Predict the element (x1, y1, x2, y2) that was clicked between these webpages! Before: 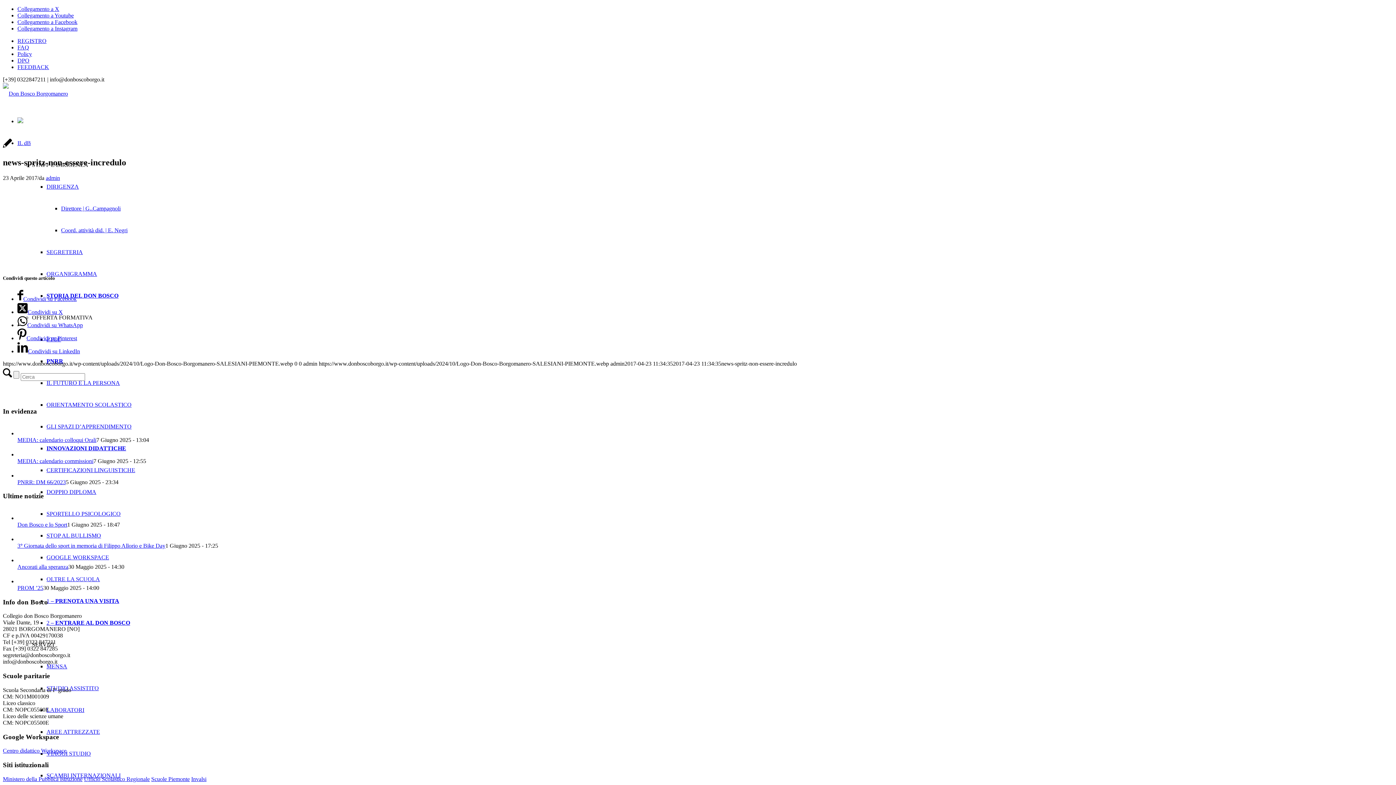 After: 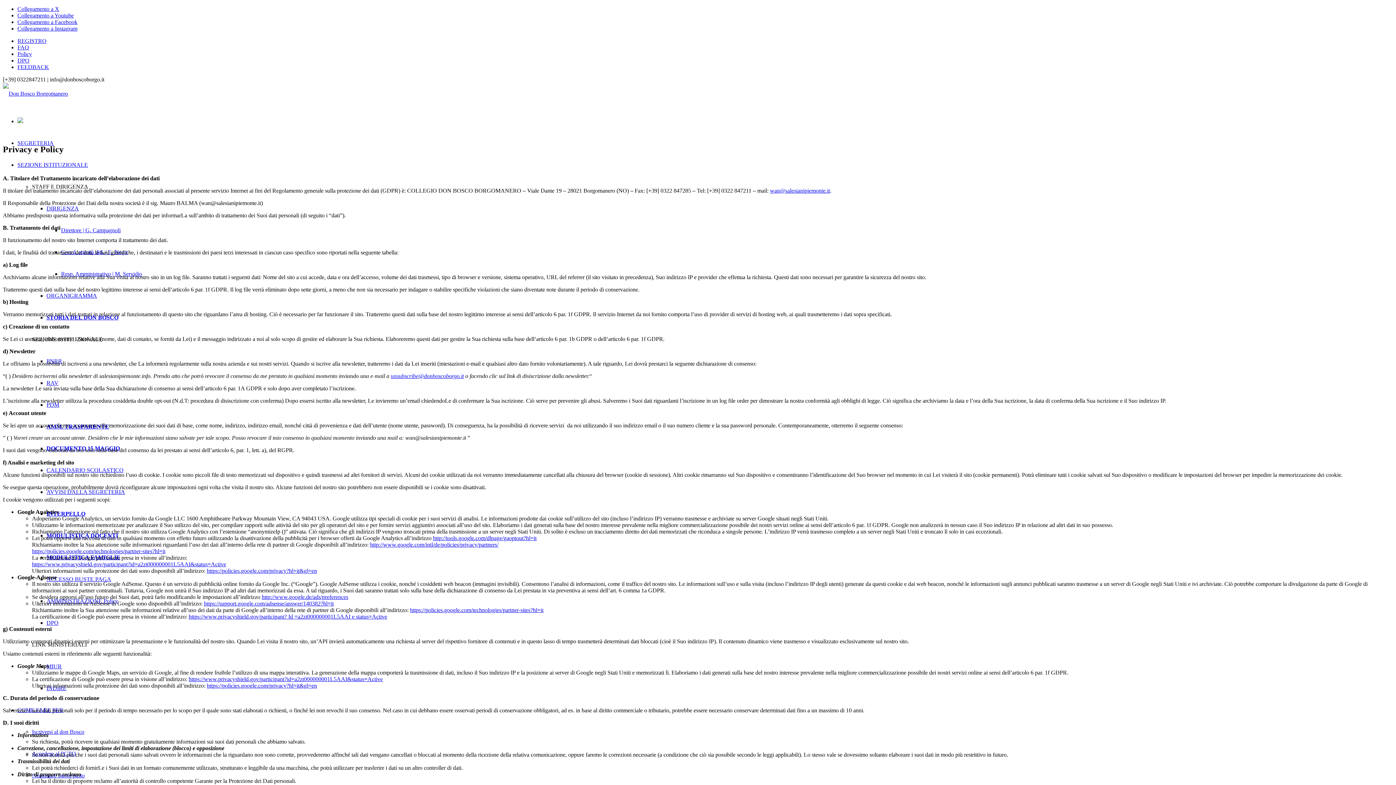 Action: label: Policy bbox: (17, 50, 32, 57)